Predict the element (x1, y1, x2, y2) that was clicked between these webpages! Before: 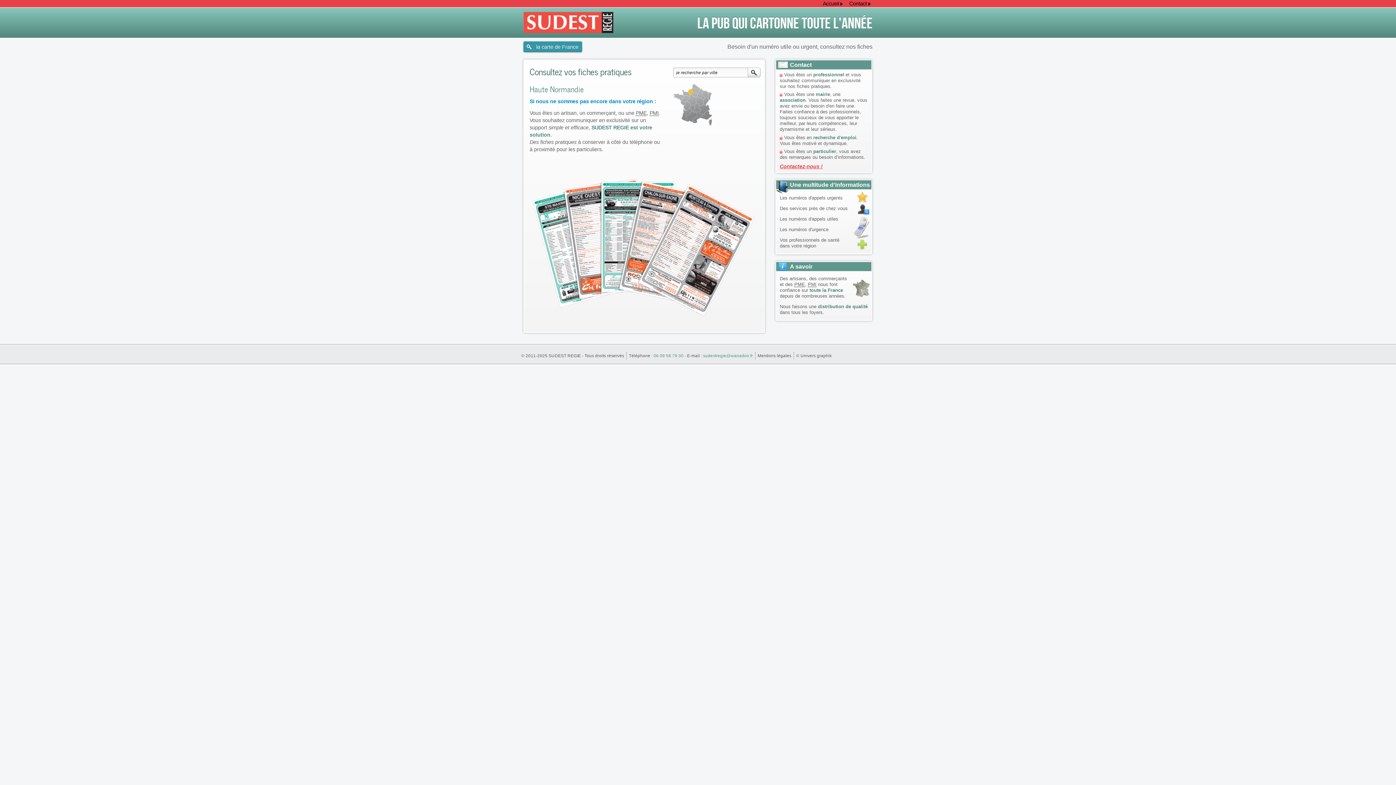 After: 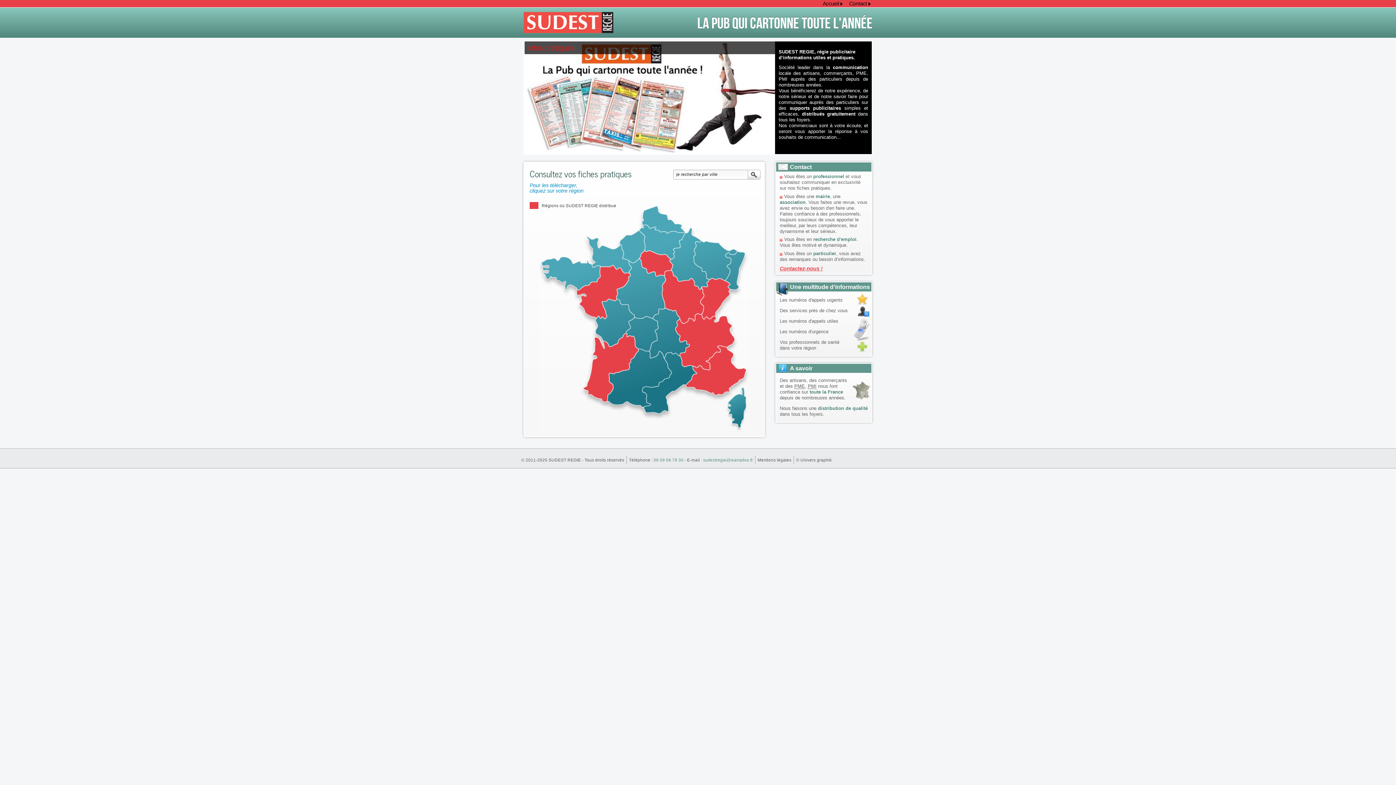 Action: label: la carte de France bbox: (523, 41, 582, 51)